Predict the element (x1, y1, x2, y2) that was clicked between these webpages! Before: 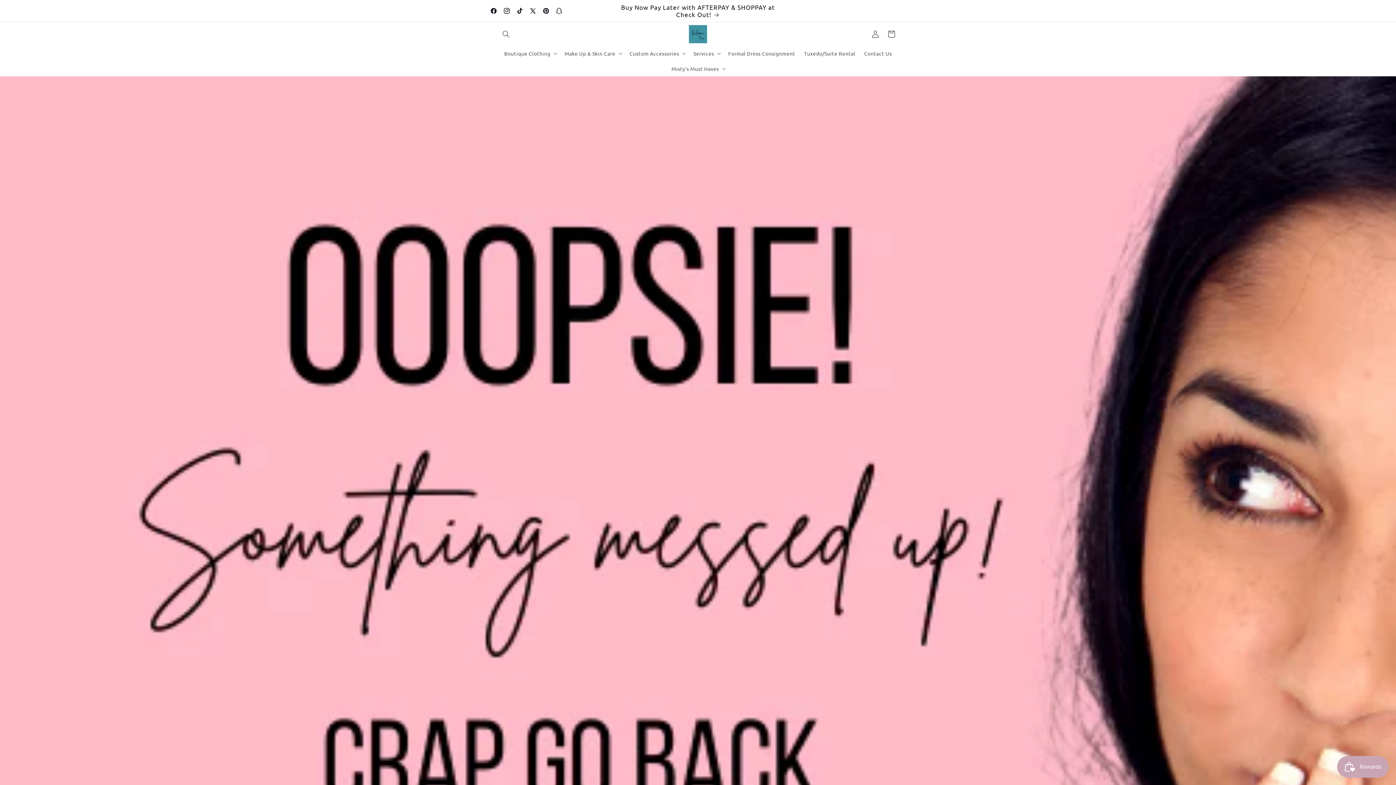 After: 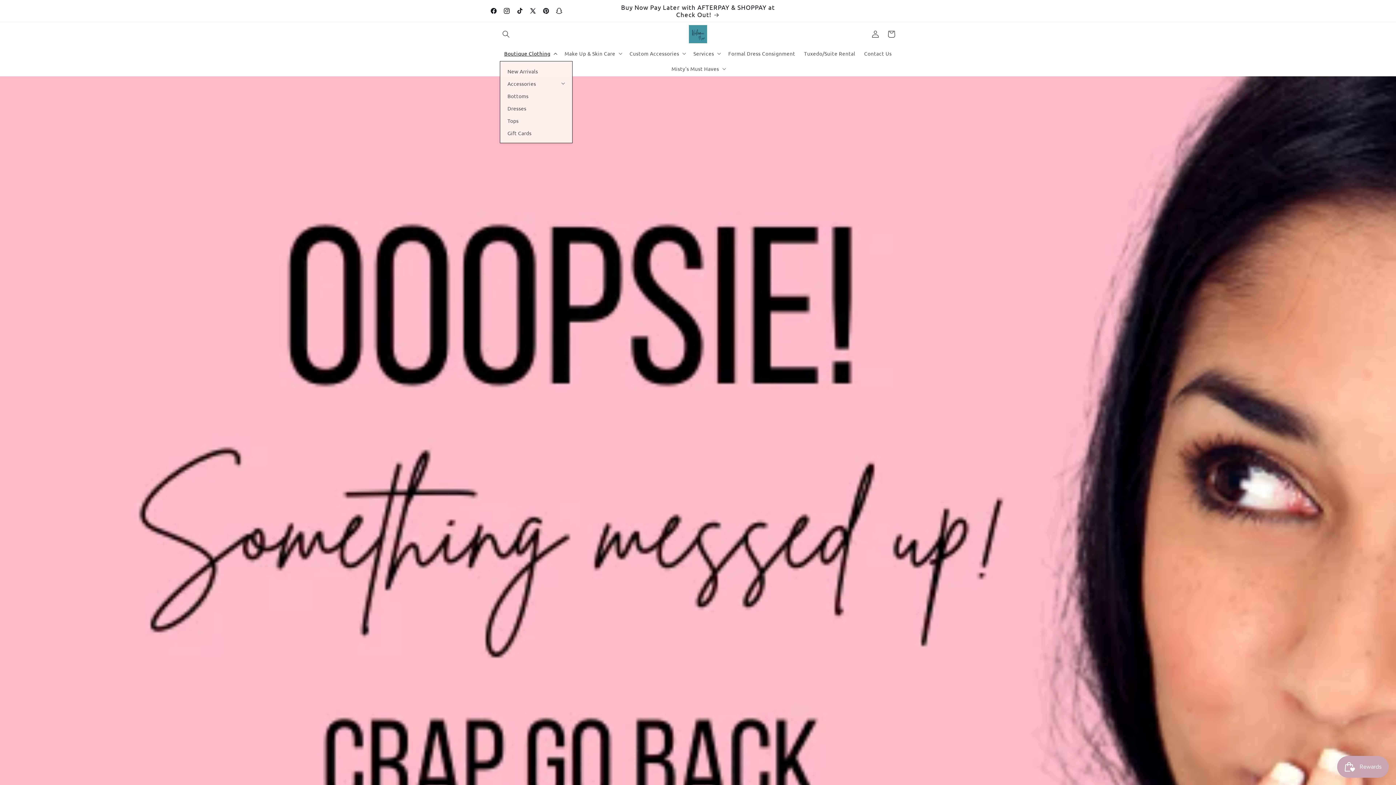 Action: bbox: (499, 45, 560, 61) label: Boutique Clothing